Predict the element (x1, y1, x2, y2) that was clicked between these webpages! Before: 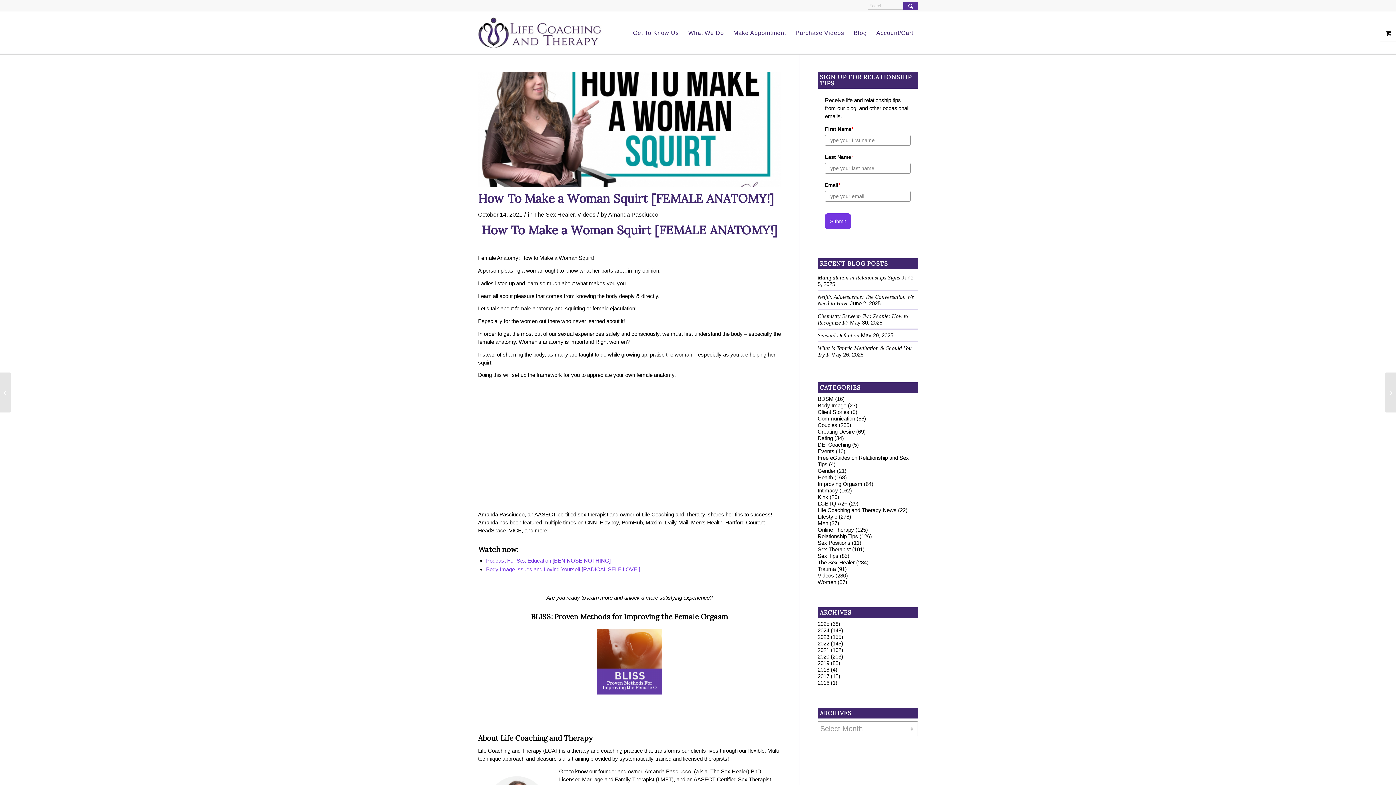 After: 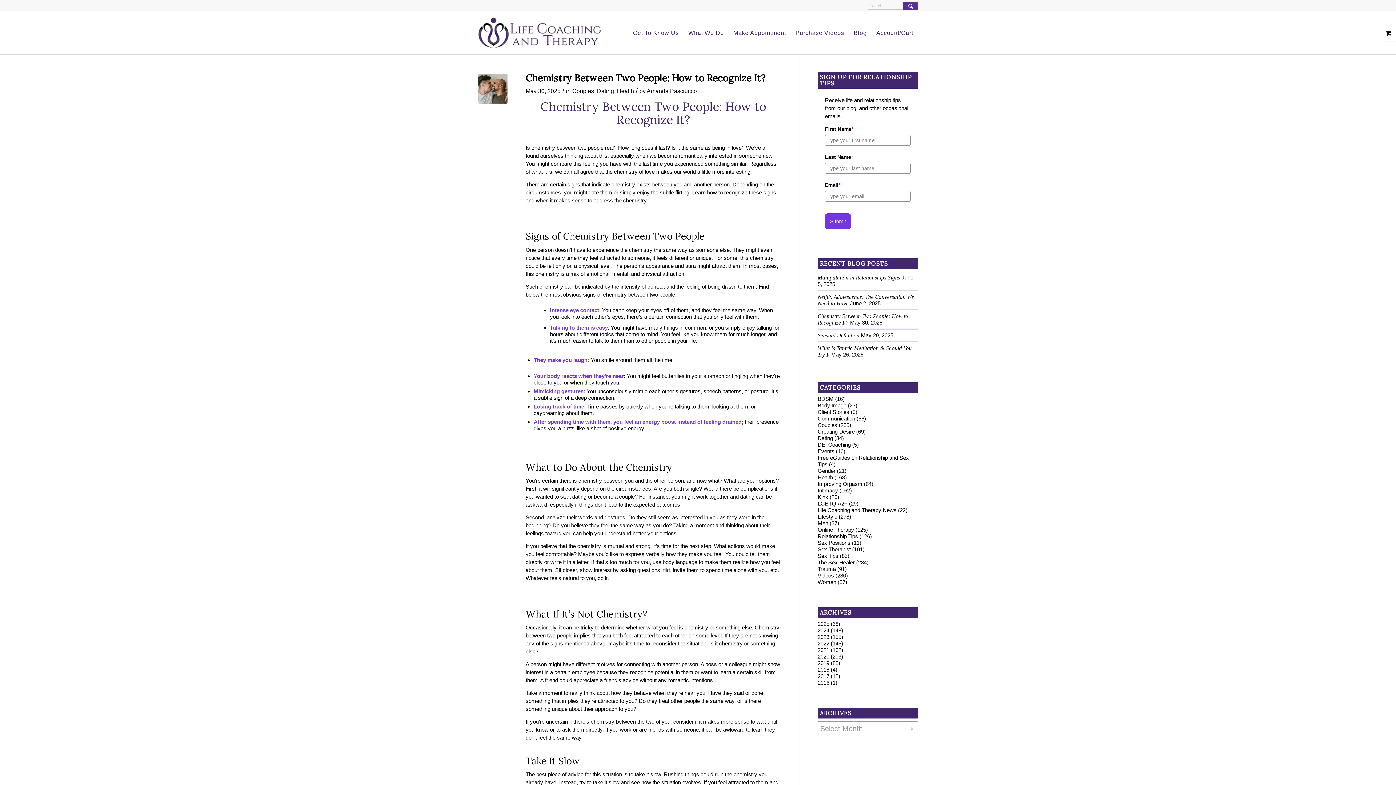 Action: label: Dating bbox: (817, 435, 833, 441)